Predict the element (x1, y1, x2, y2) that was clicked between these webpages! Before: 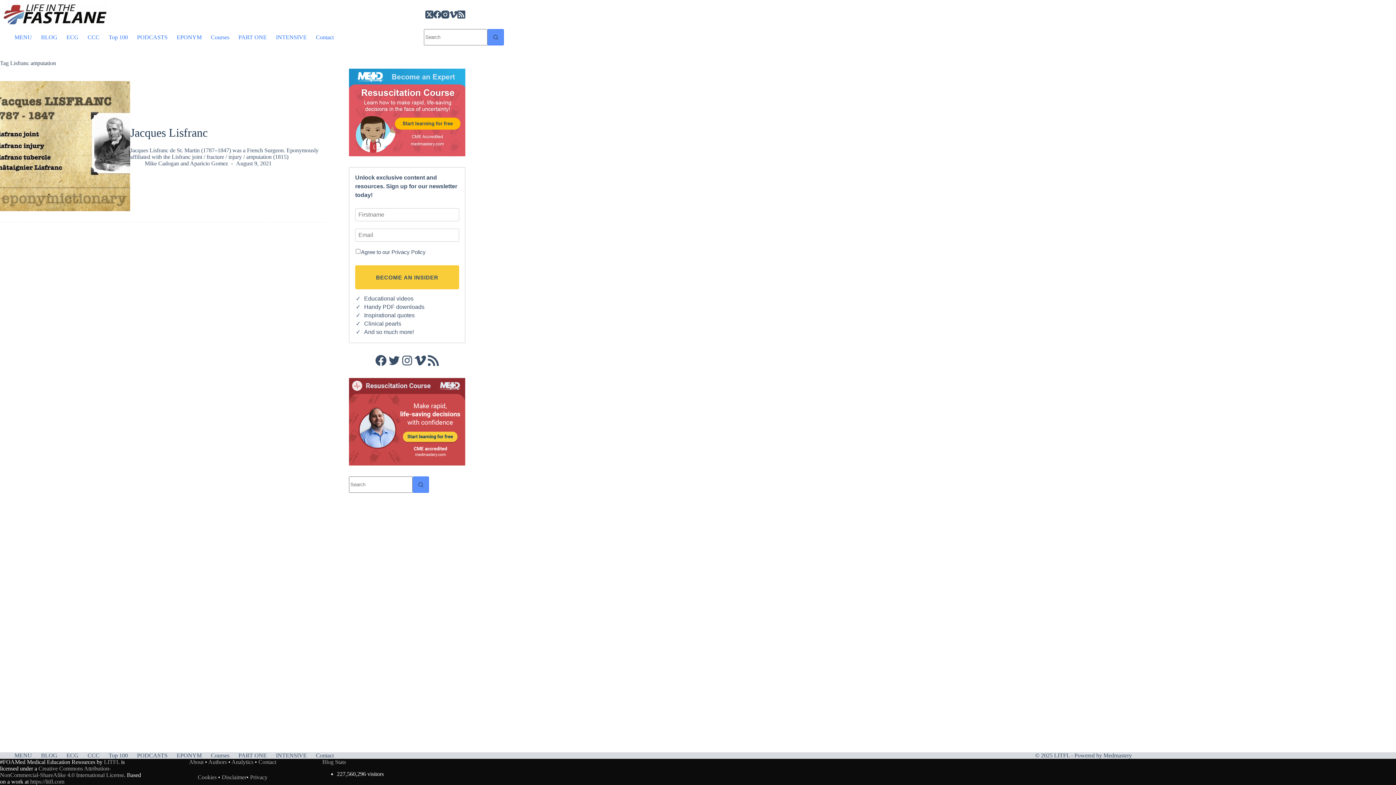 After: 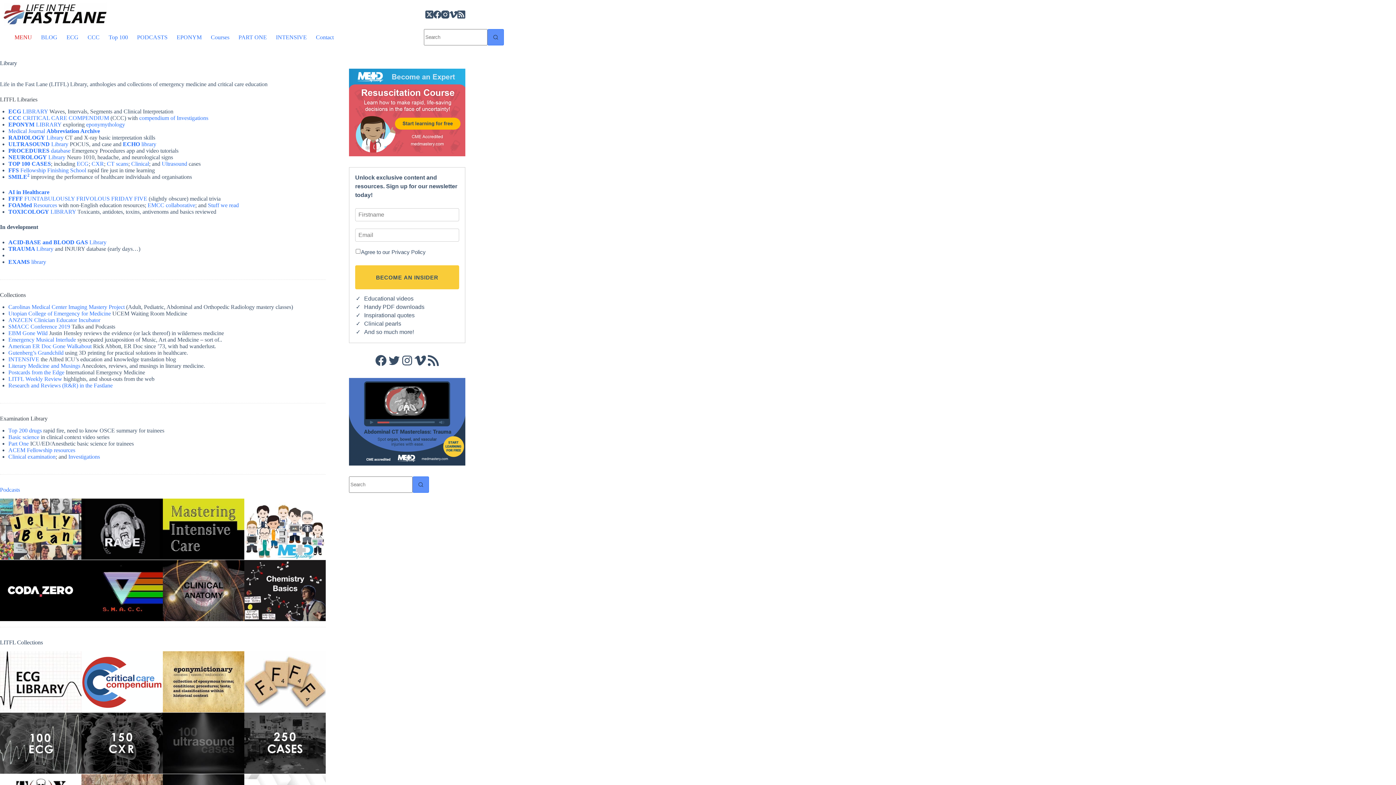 Action: label: MENU bbox: (14, 32, 36, 42)